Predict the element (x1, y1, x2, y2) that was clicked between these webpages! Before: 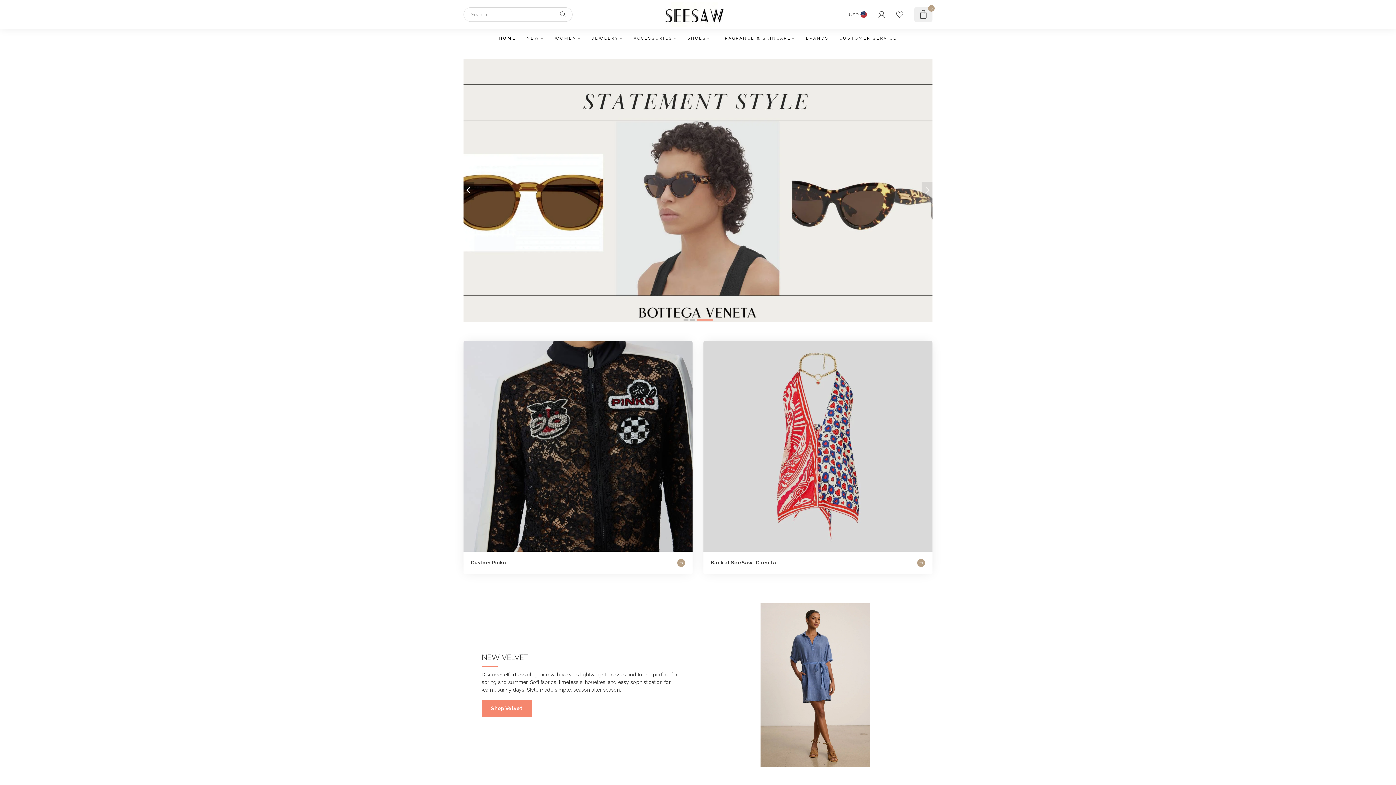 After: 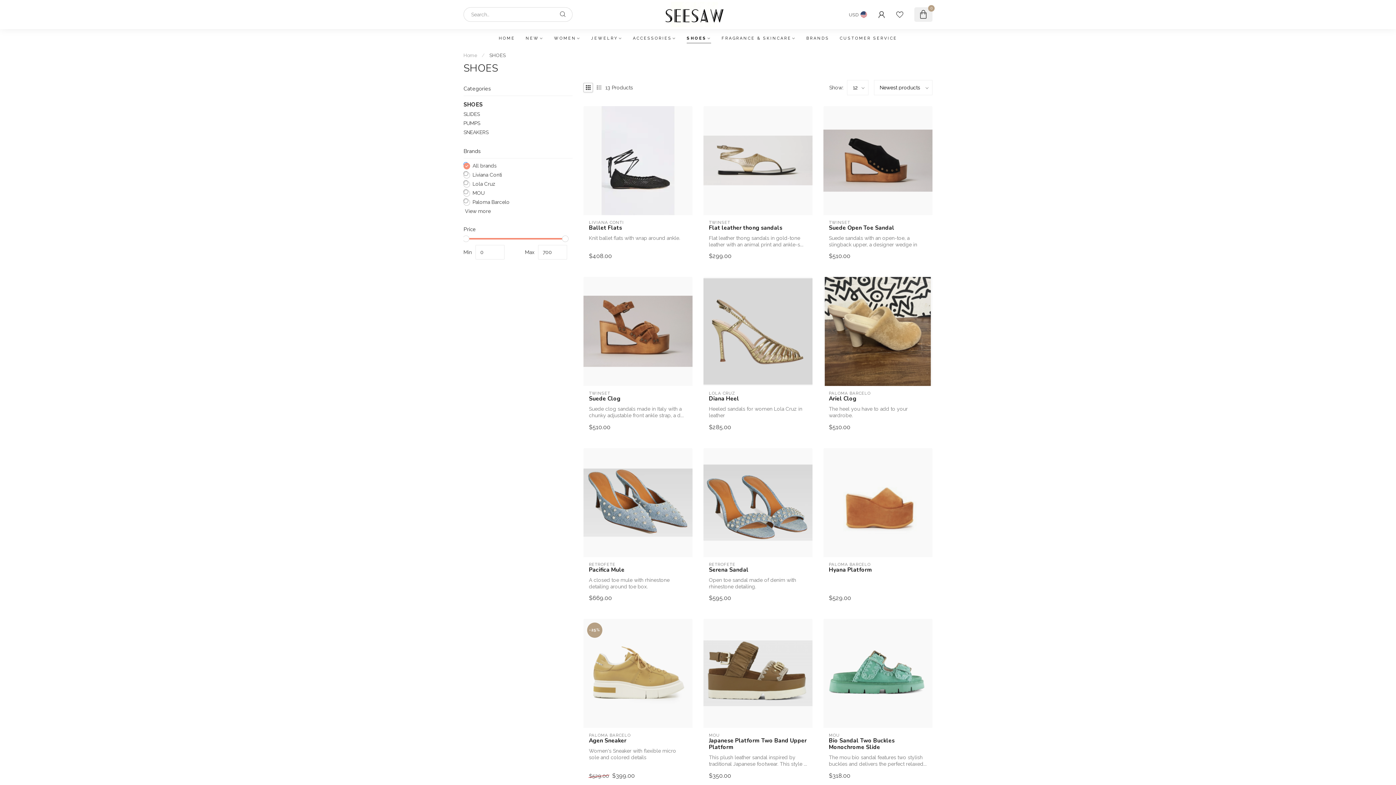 Action: bbox: (687, 29, 710, 48) label: SHOES